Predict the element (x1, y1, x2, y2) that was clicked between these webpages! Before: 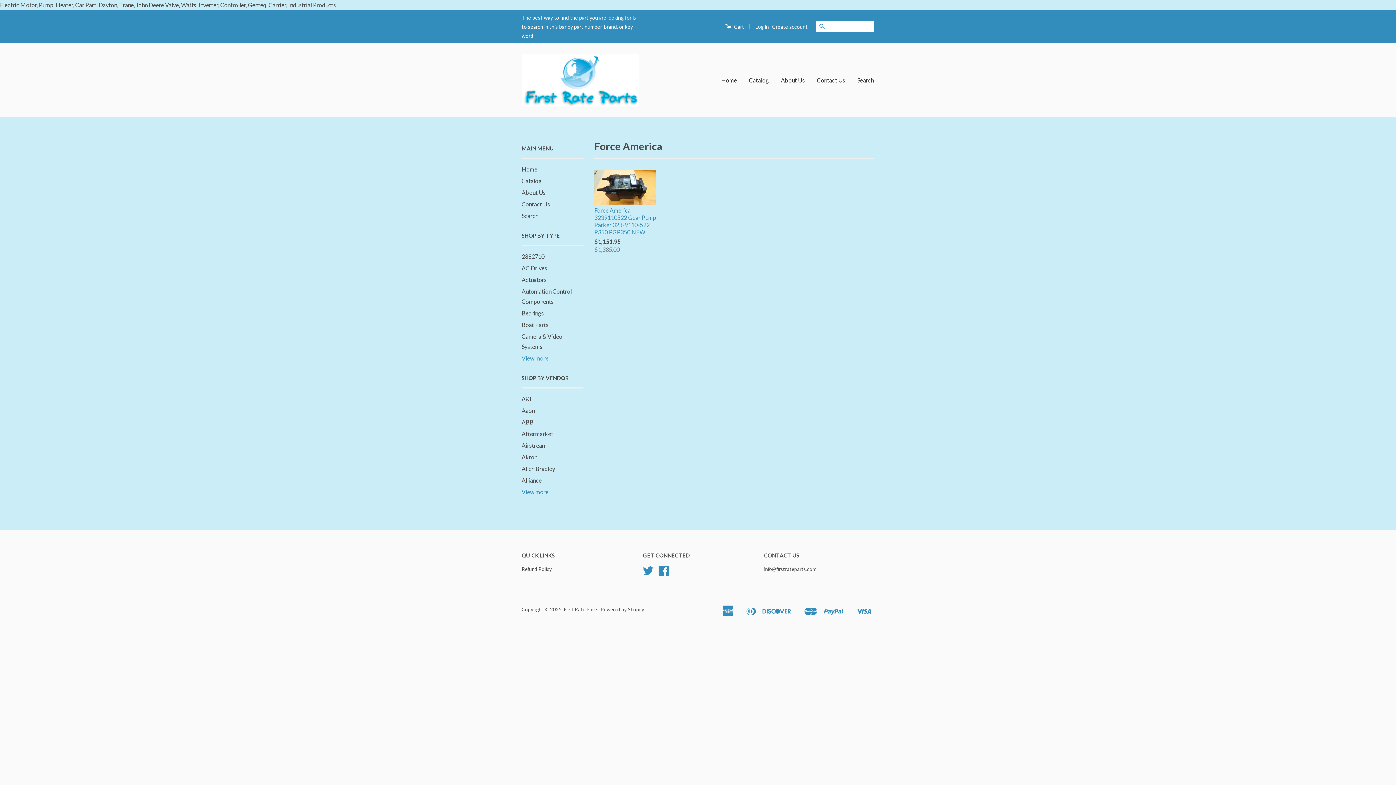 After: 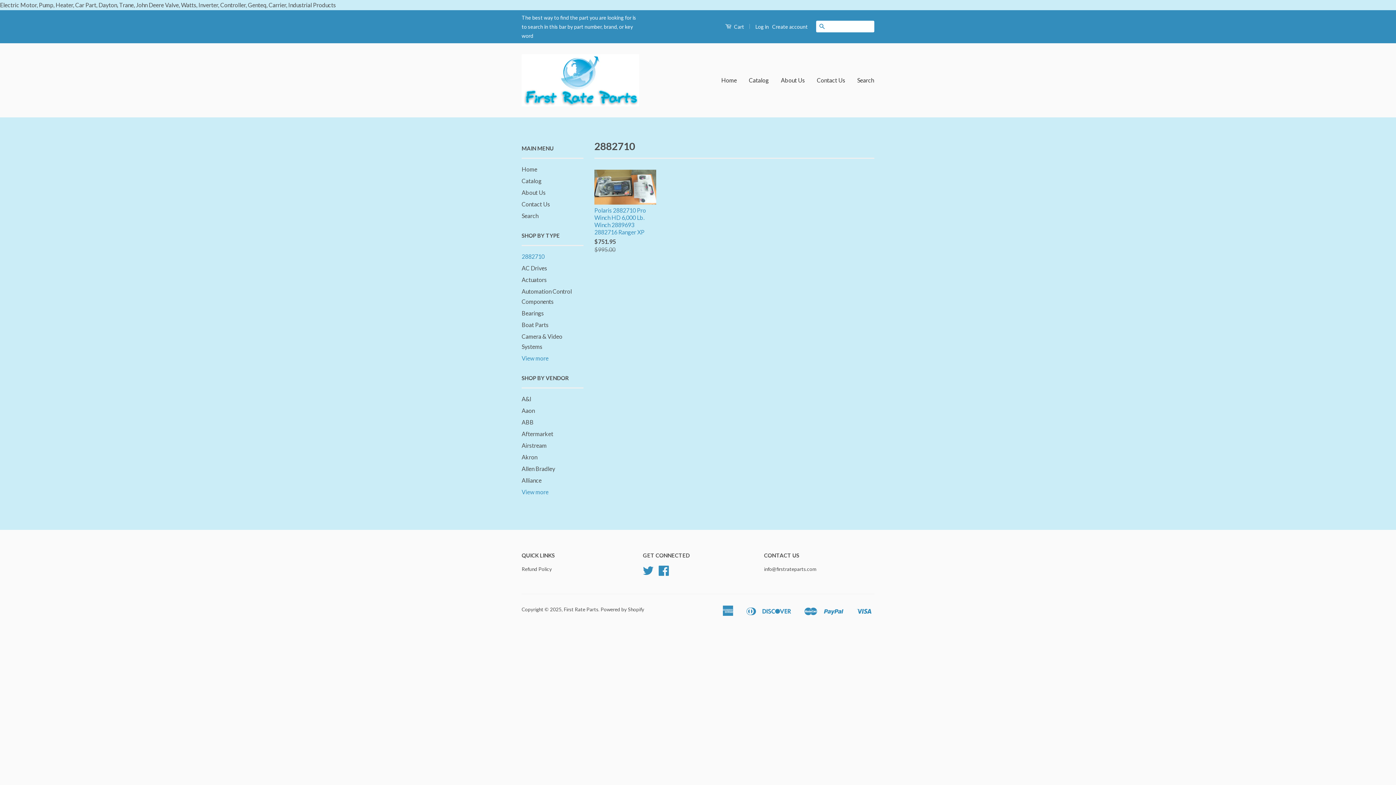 Action: bbox: (521, 253, 544, 260) label: 2882710